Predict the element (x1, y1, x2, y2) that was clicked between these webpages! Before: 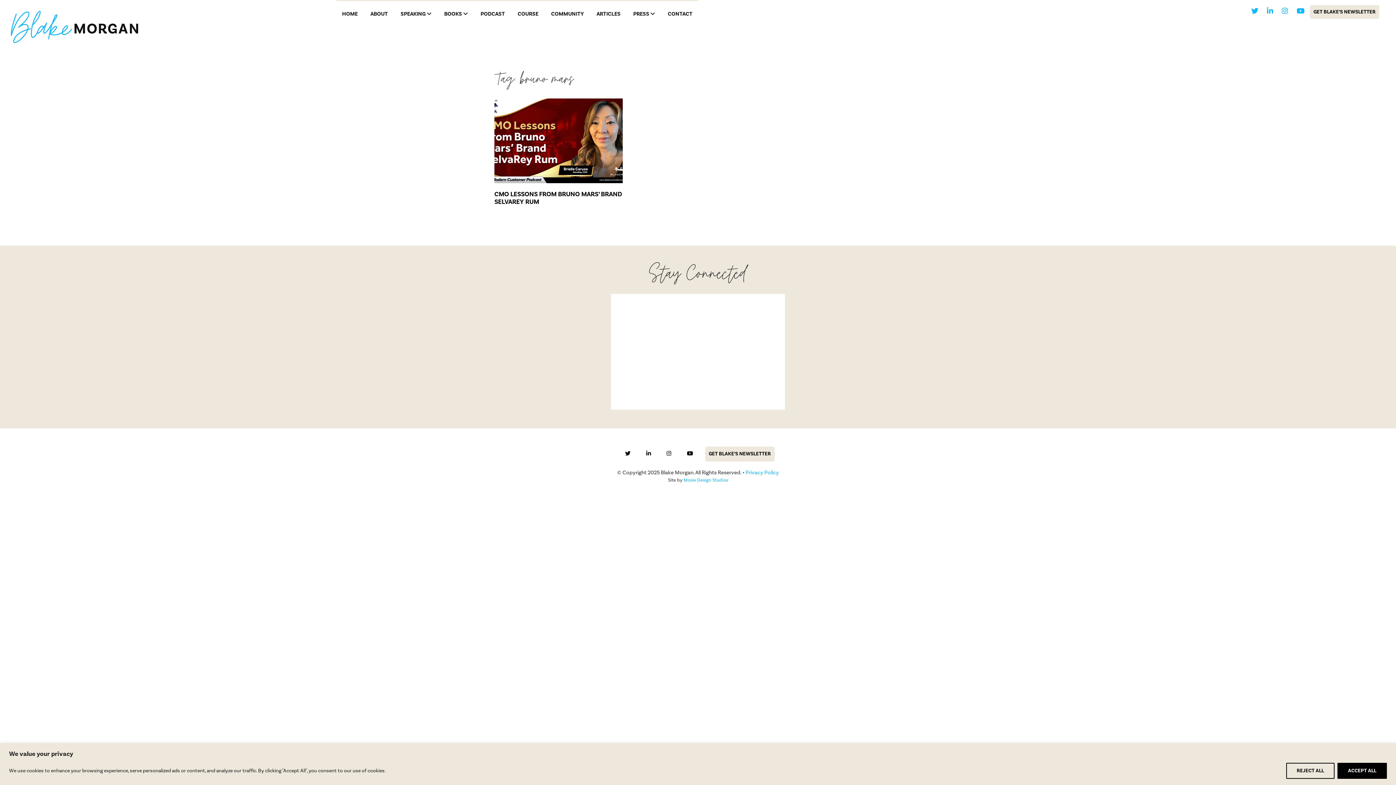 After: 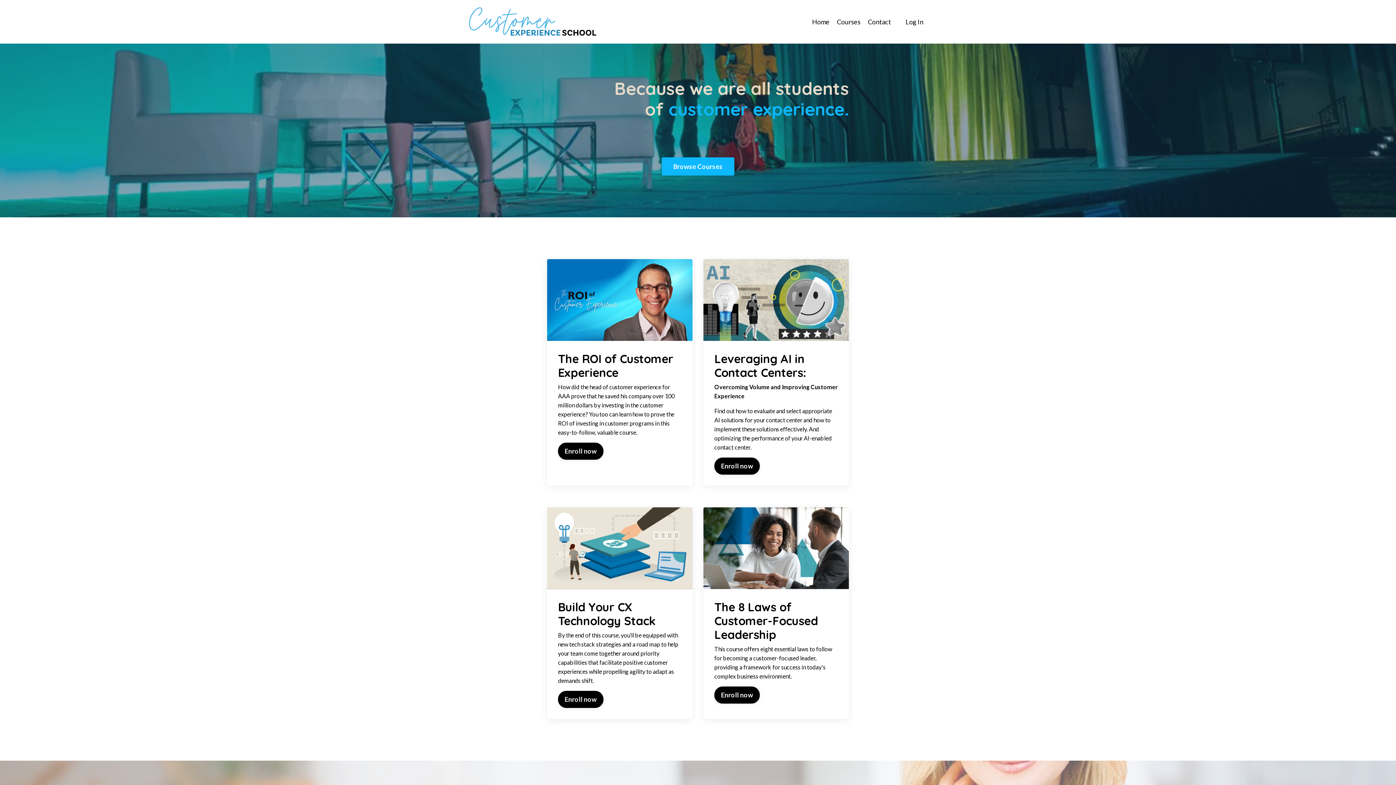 Action: bbox: (512, 6, 544, 21) label: COURSE